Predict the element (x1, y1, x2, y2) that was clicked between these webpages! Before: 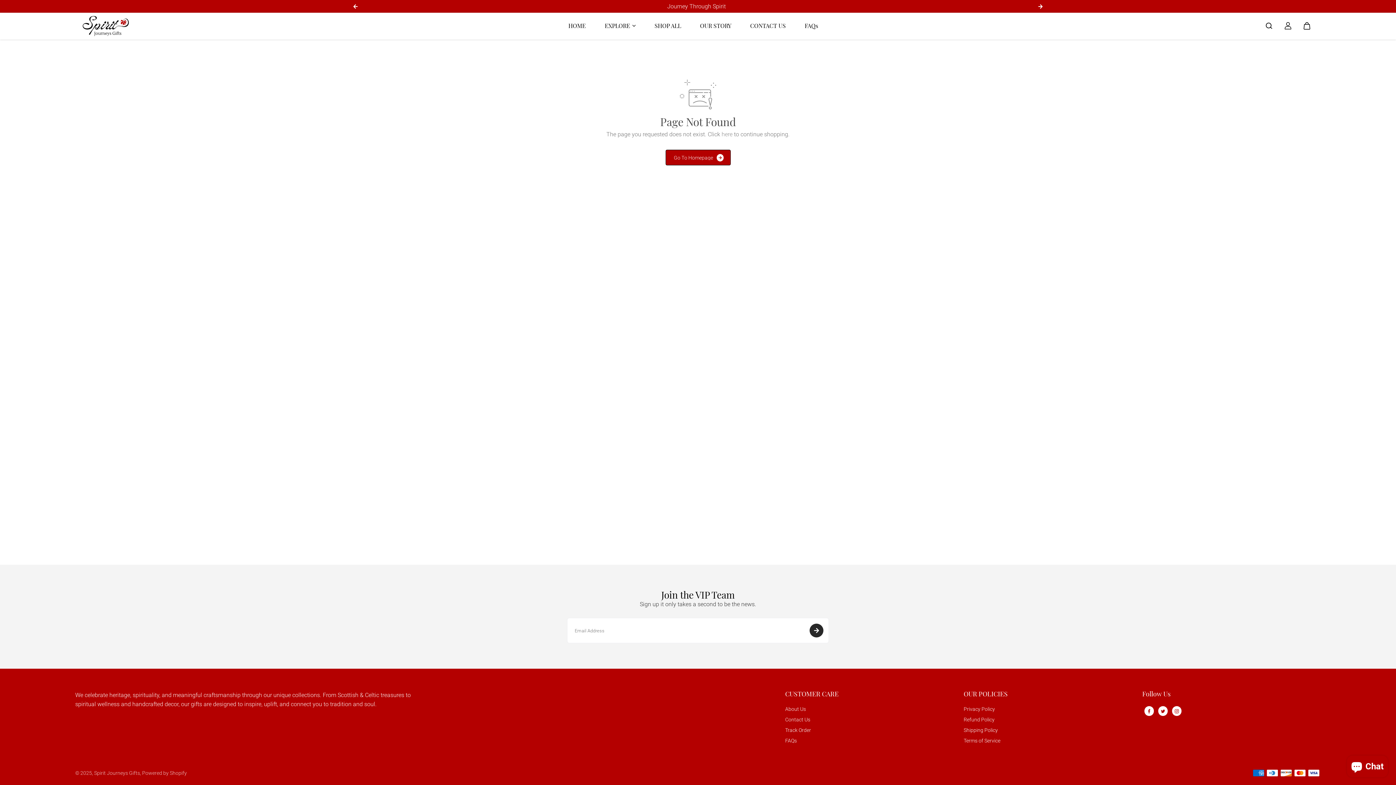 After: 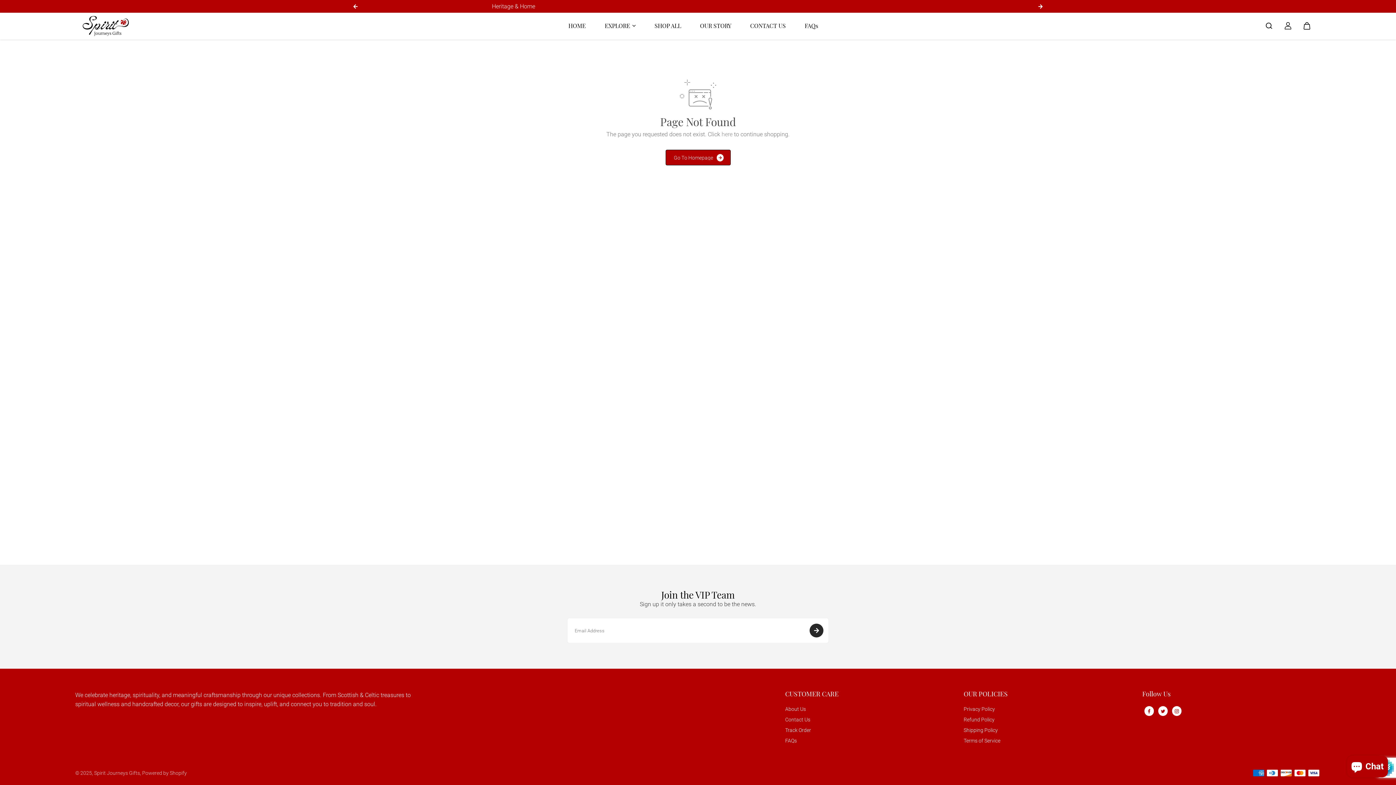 Action: bbox: (809, 623, 823, 637) label: Subscribe